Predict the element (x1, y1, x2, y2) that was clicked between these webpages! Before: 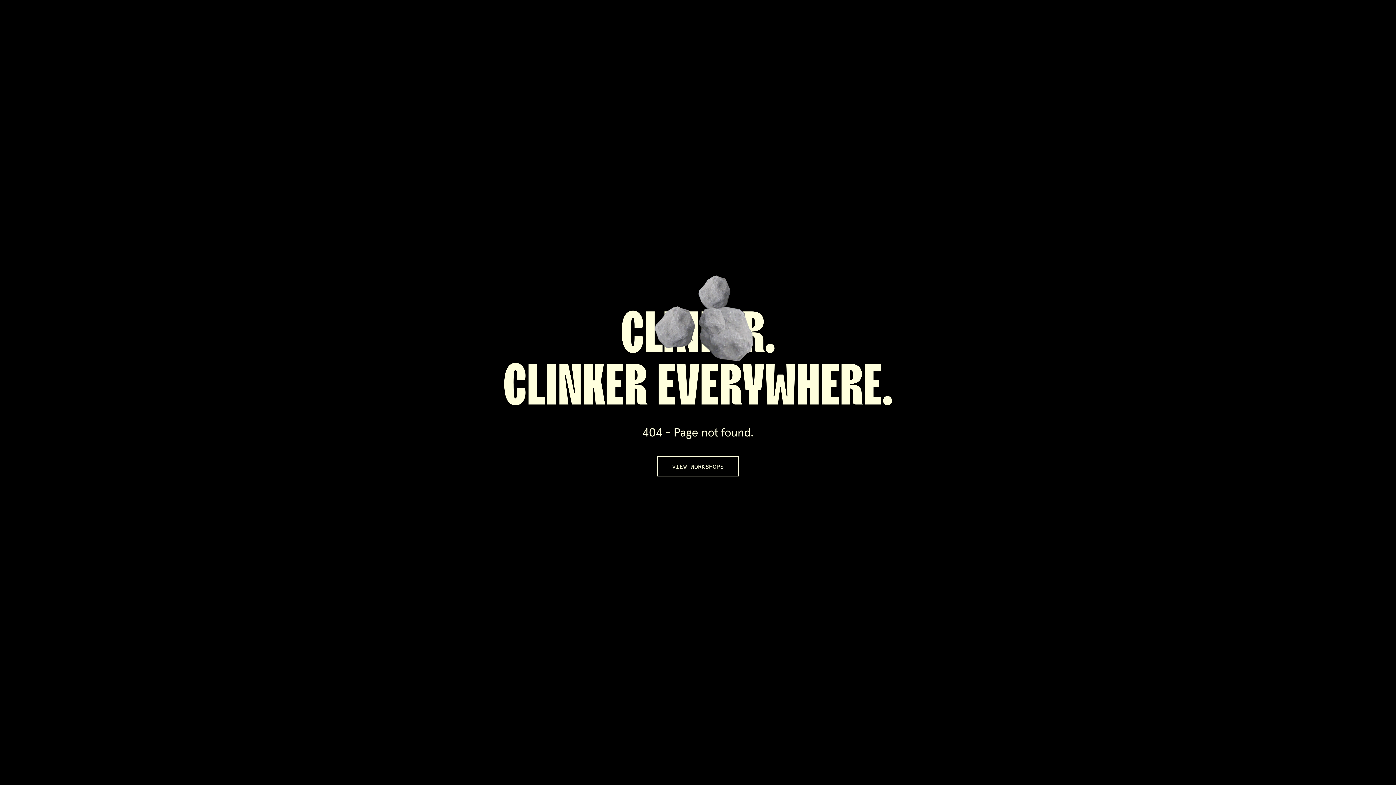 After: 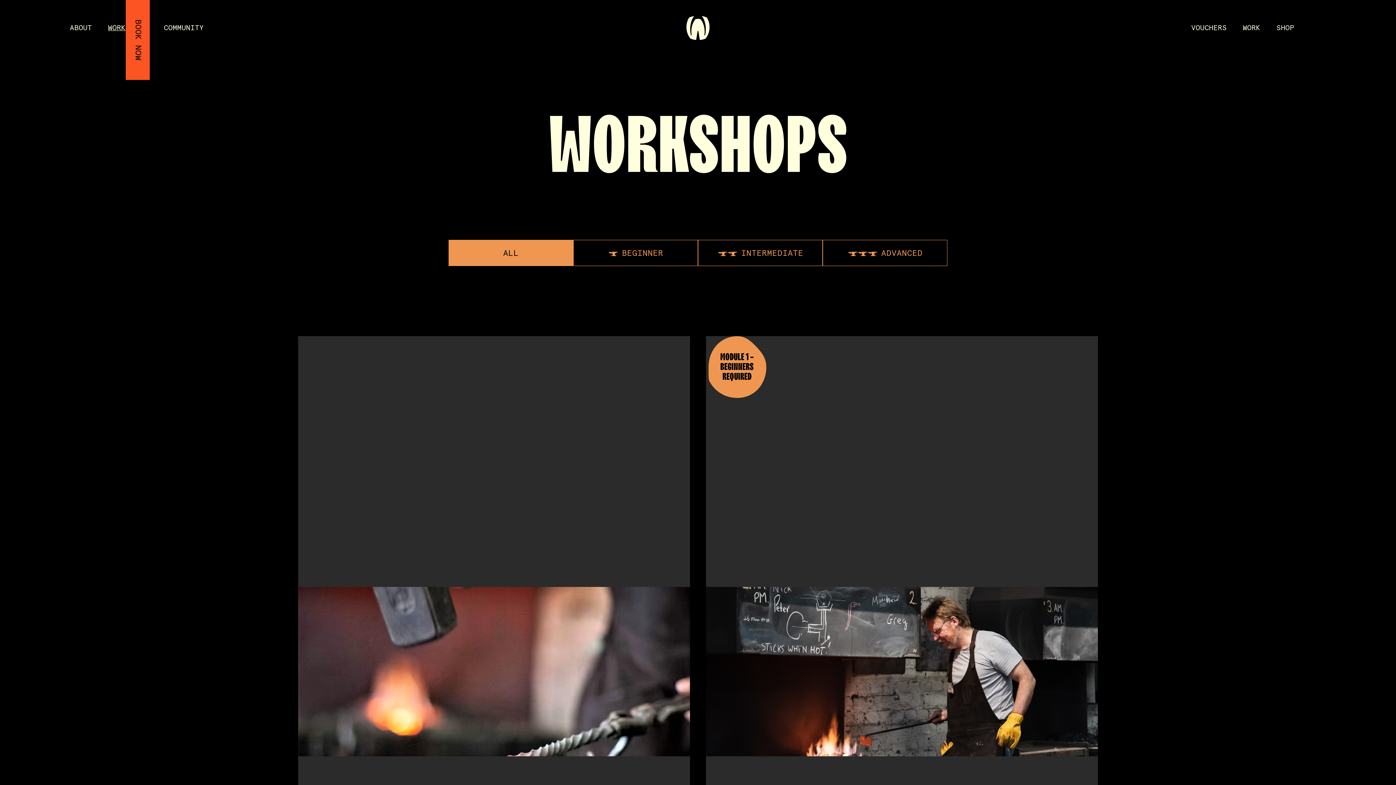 Action: bbox: (657, 456, 738, 476) label: VIEW WORKSHOPS
VIEW WORKSHOP